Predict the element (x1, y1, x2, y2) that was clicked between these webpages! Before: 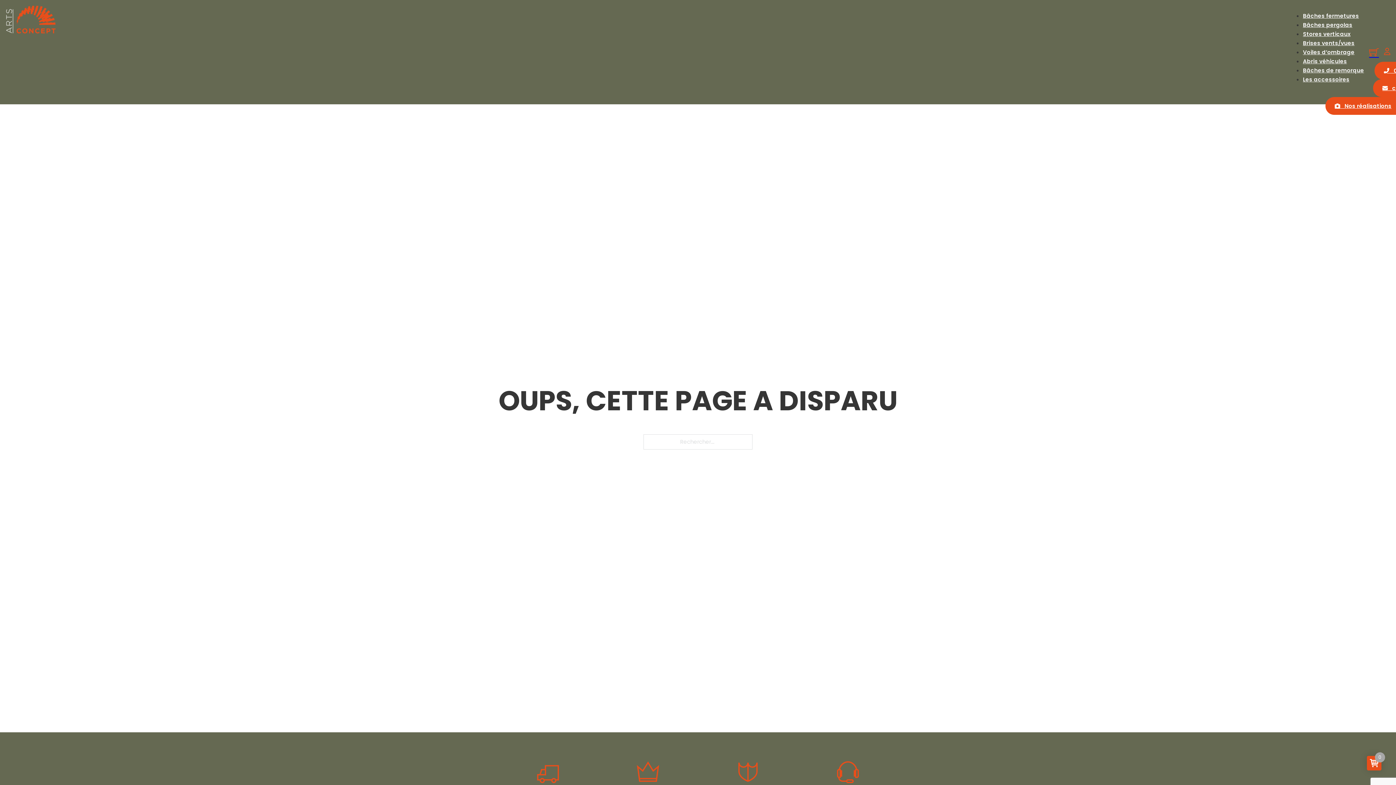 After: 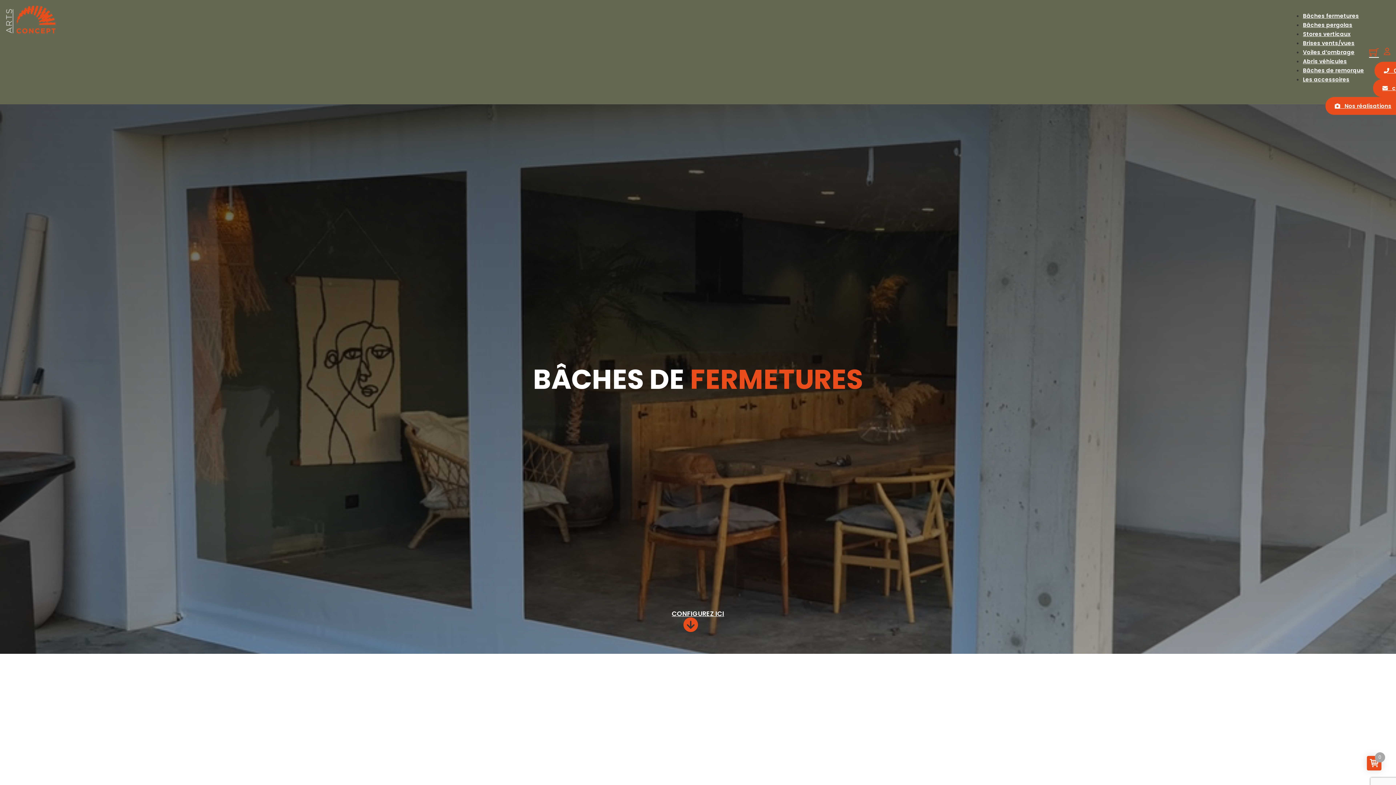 Action: bbox: (1303, 12, 1359, 19) label: Bâches fermetures